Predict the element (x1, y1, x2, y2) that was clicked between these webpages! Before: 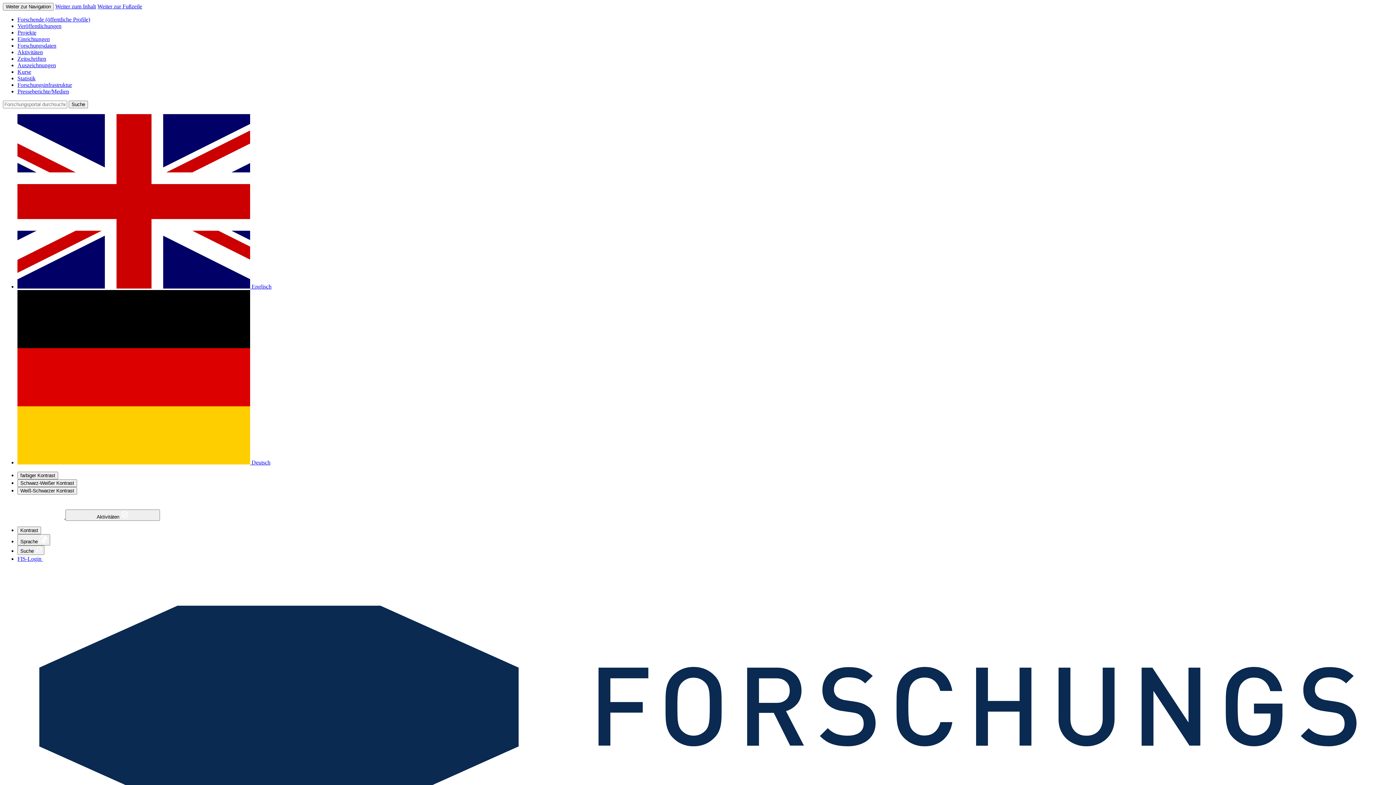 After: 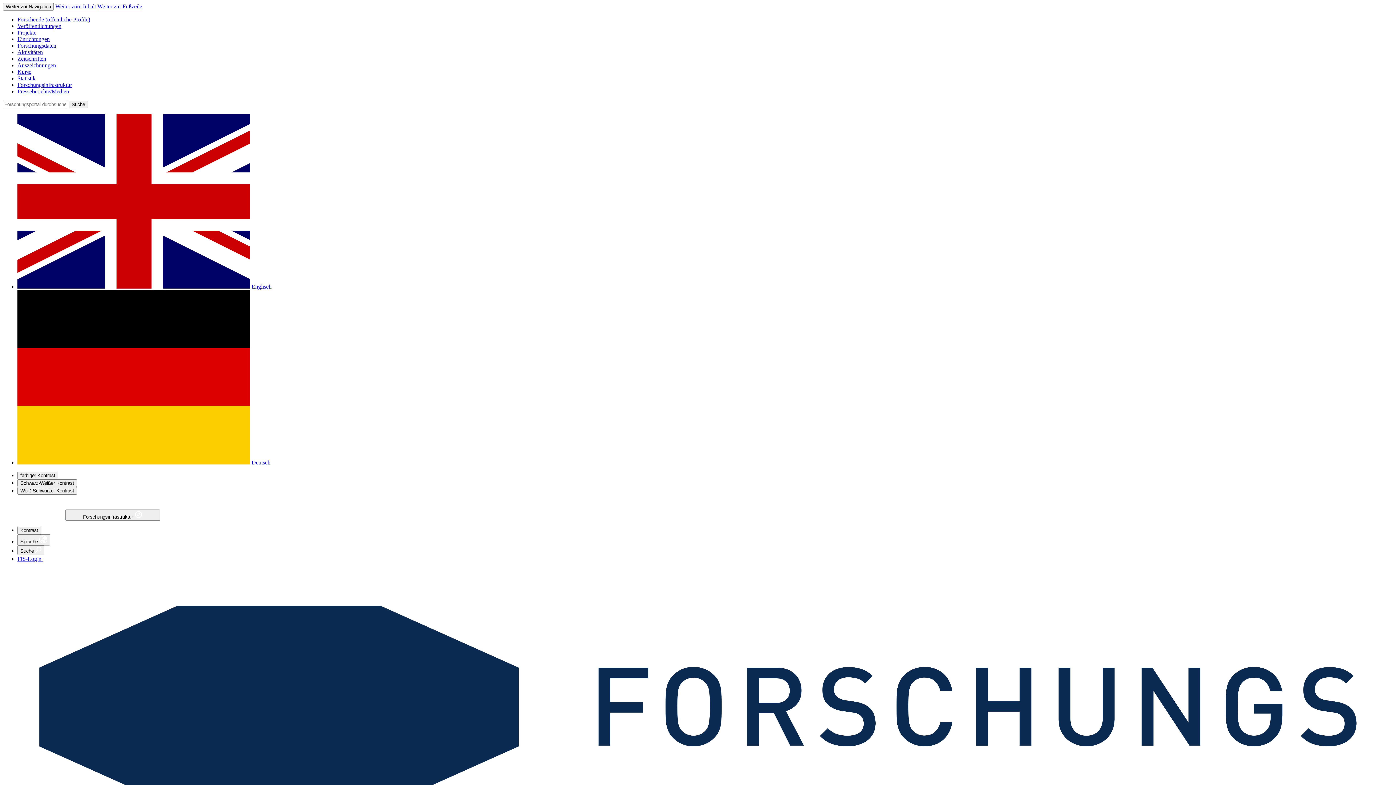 Action: bbox: (17, 81, 72, 88) label: Forschungsinfrastruktur